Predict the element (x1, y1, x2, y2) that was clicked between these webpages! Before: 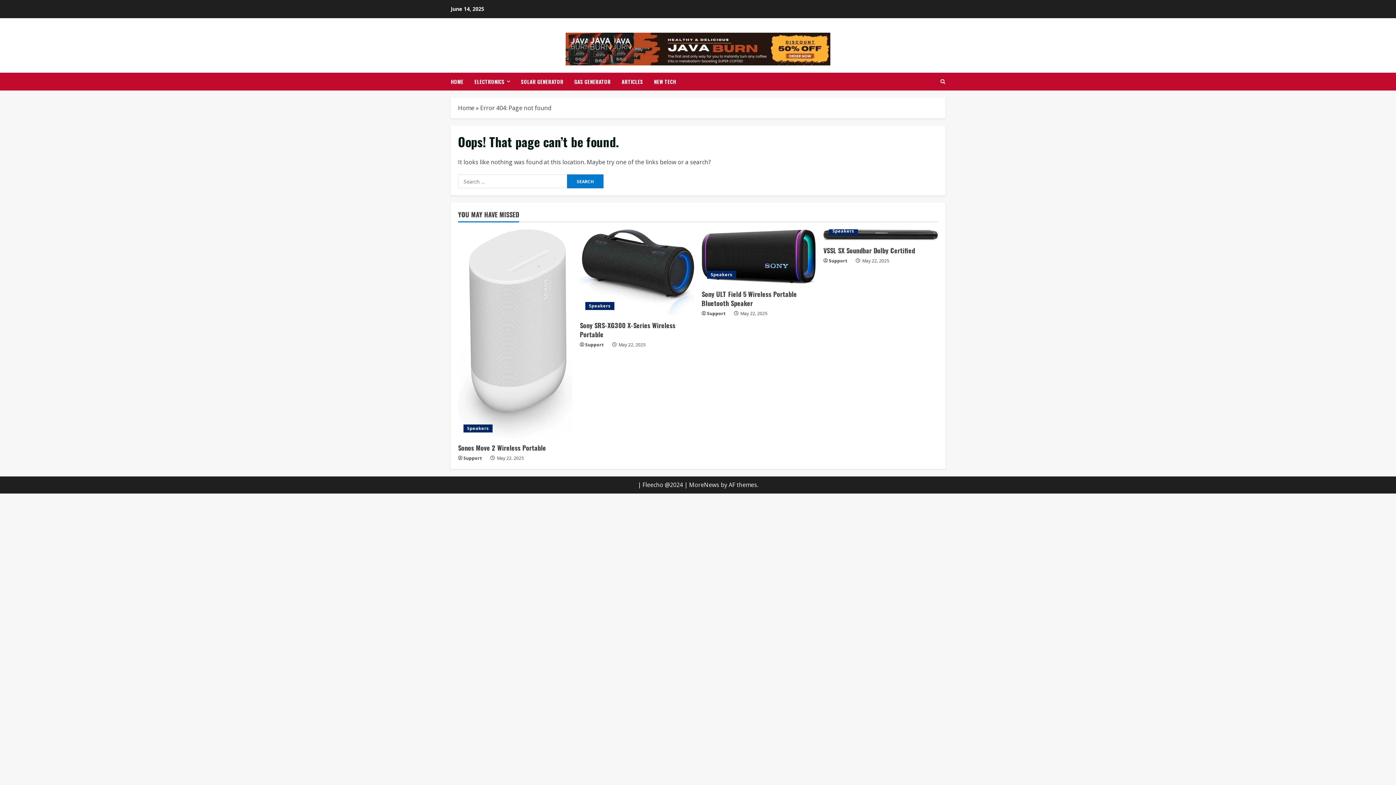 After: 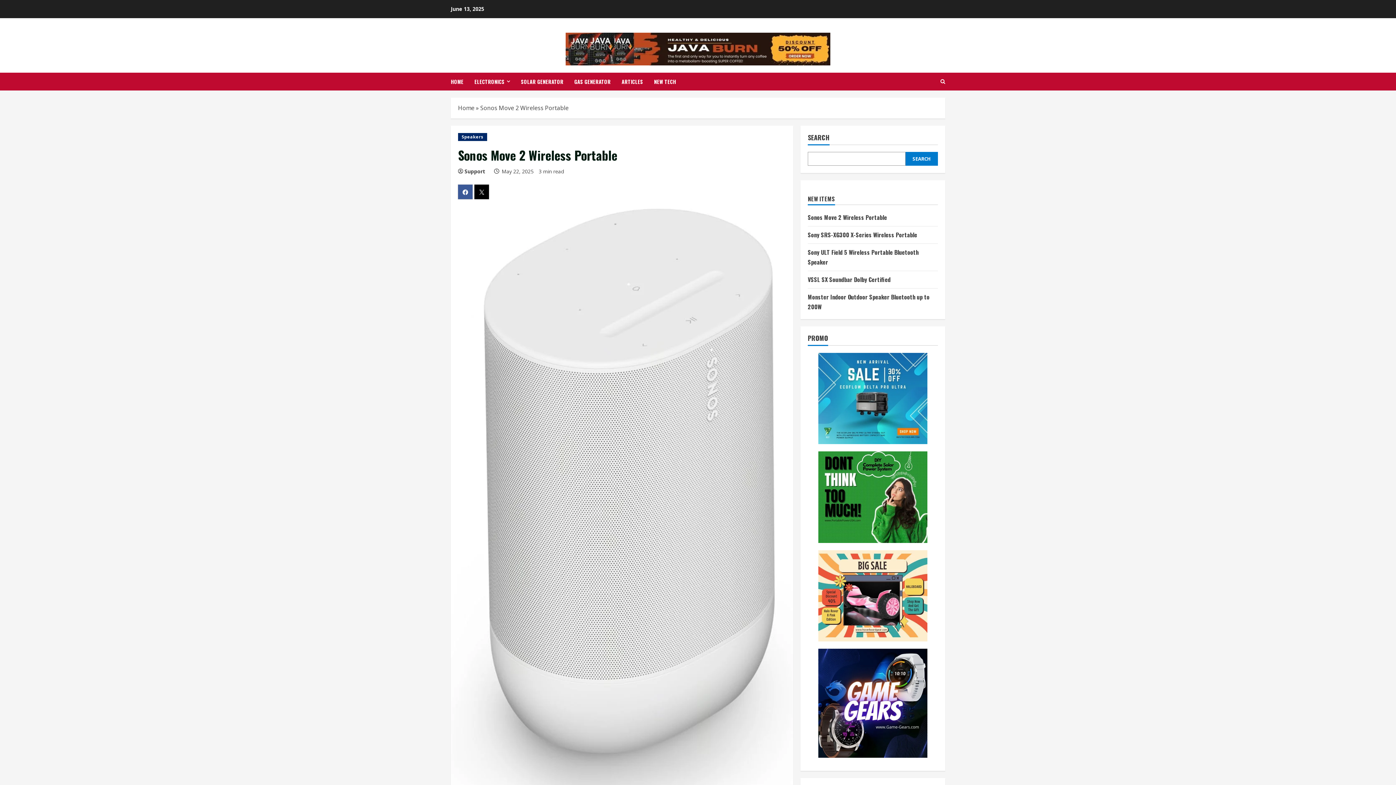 Action: label: Sonos Move 2 Wireless Portable bbox: (458, 443, 546, 452)